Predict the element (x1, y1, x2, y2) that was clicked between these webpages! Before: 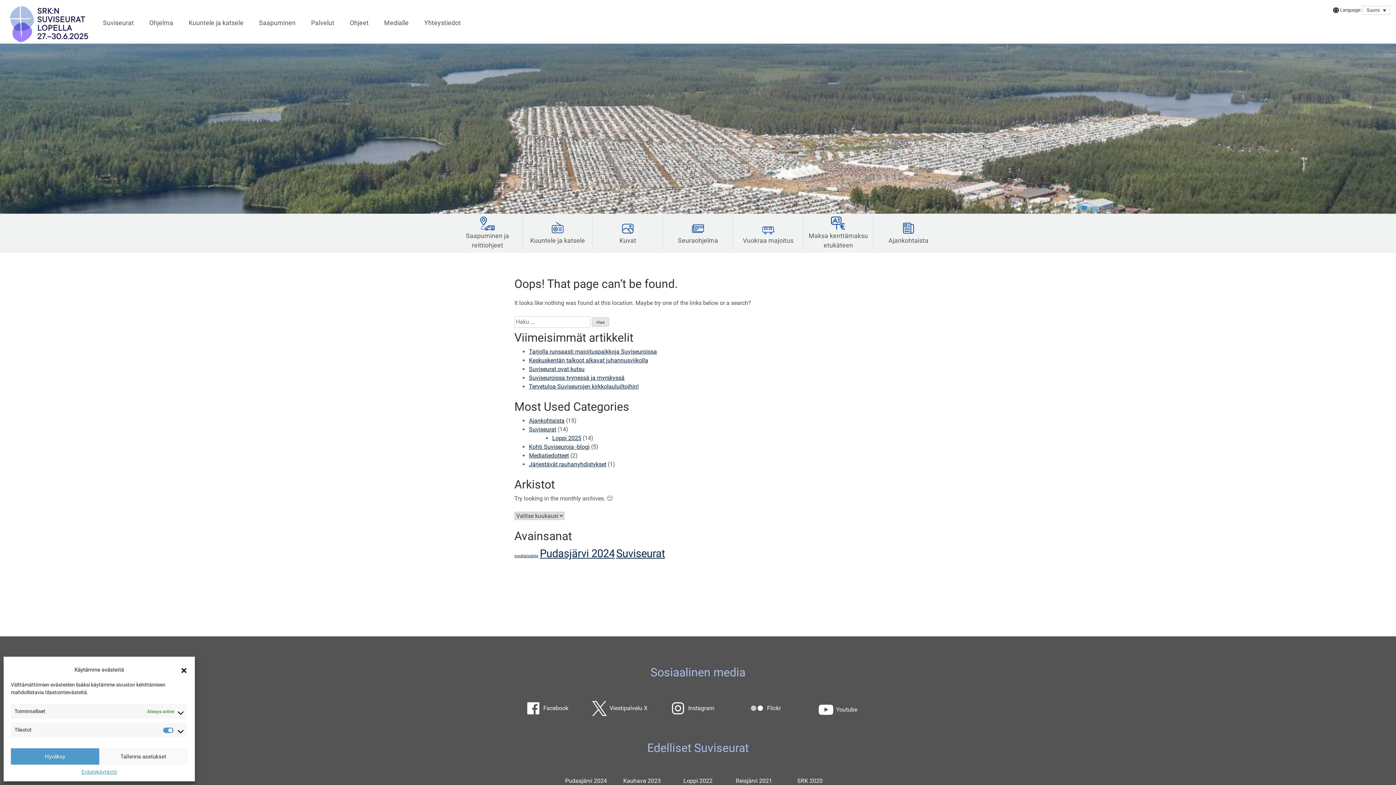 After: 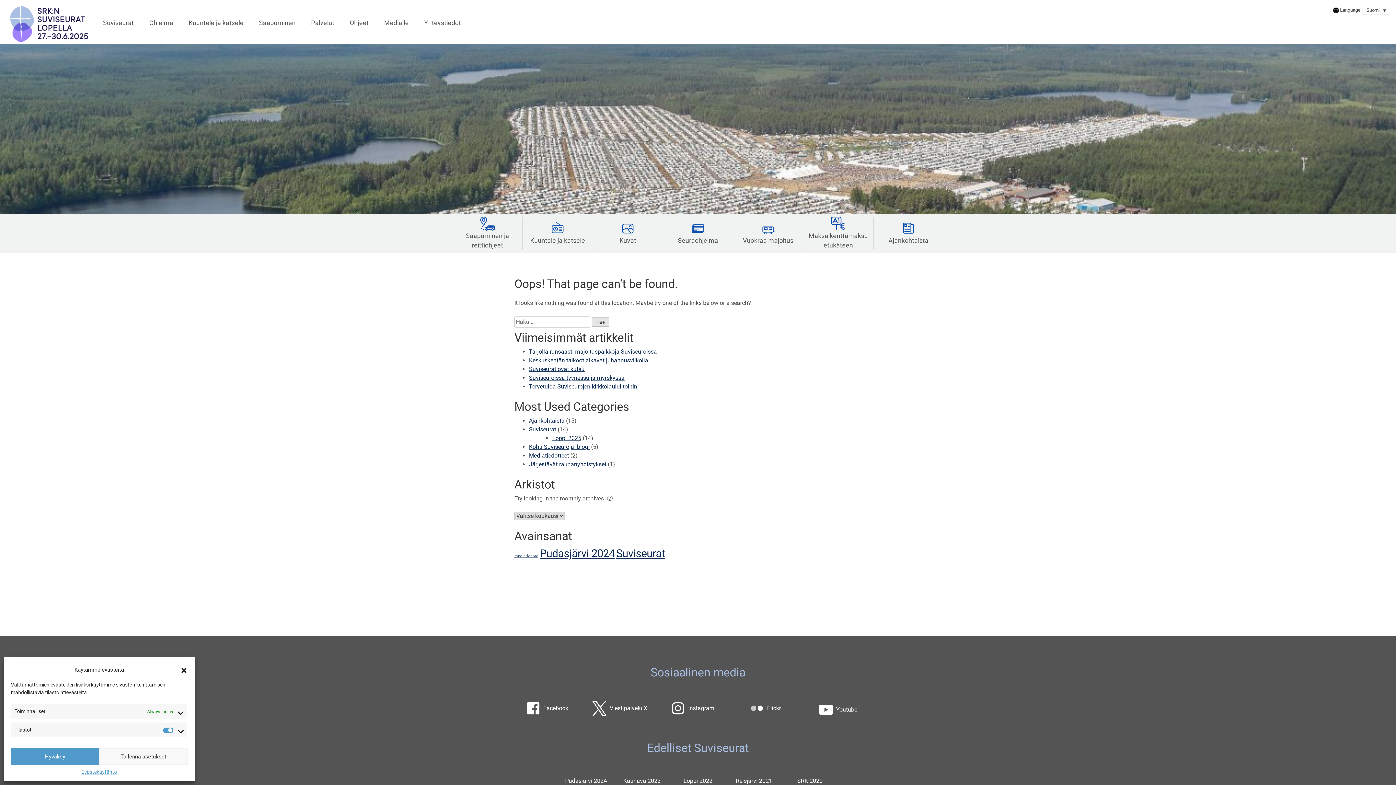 Action: label: Ajankohtaista bbox: (529, 417, 564, 424)